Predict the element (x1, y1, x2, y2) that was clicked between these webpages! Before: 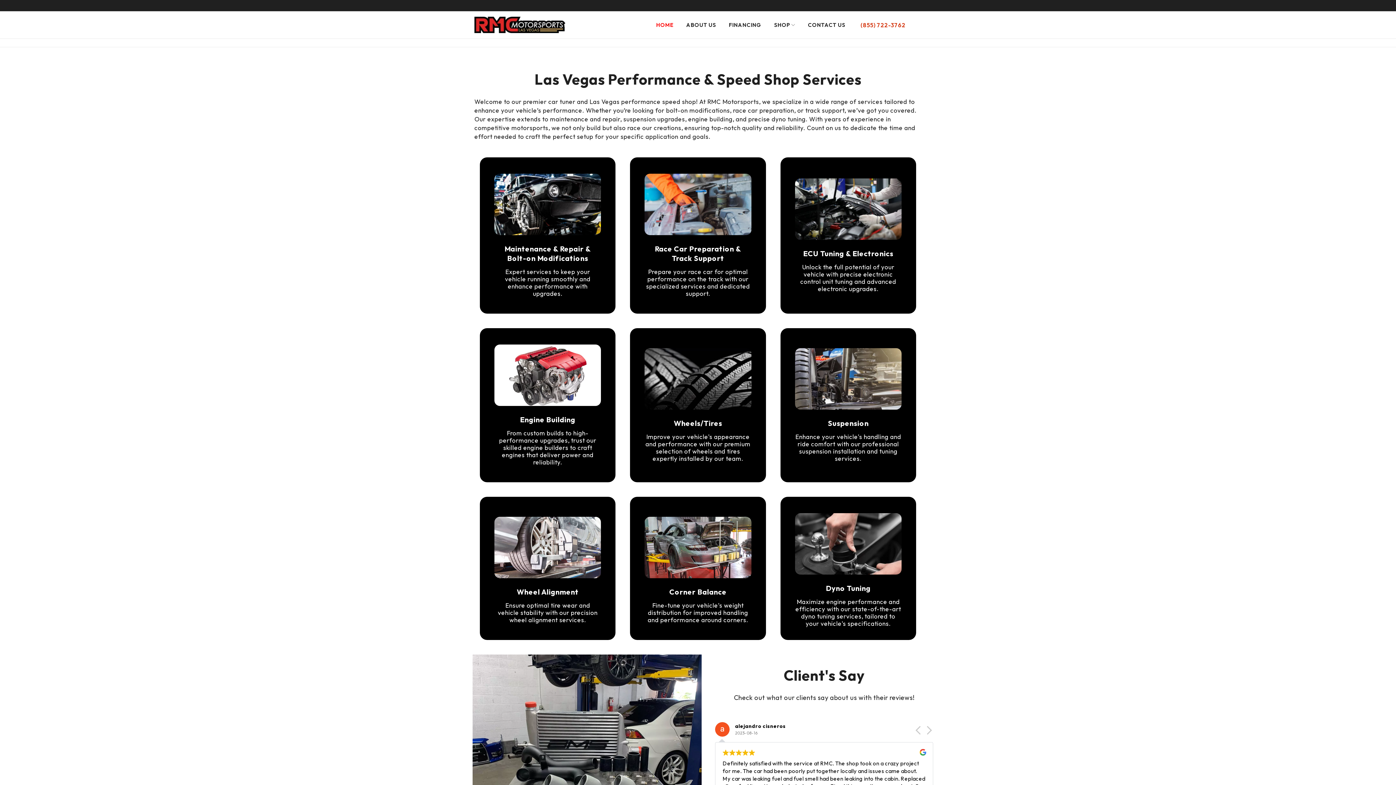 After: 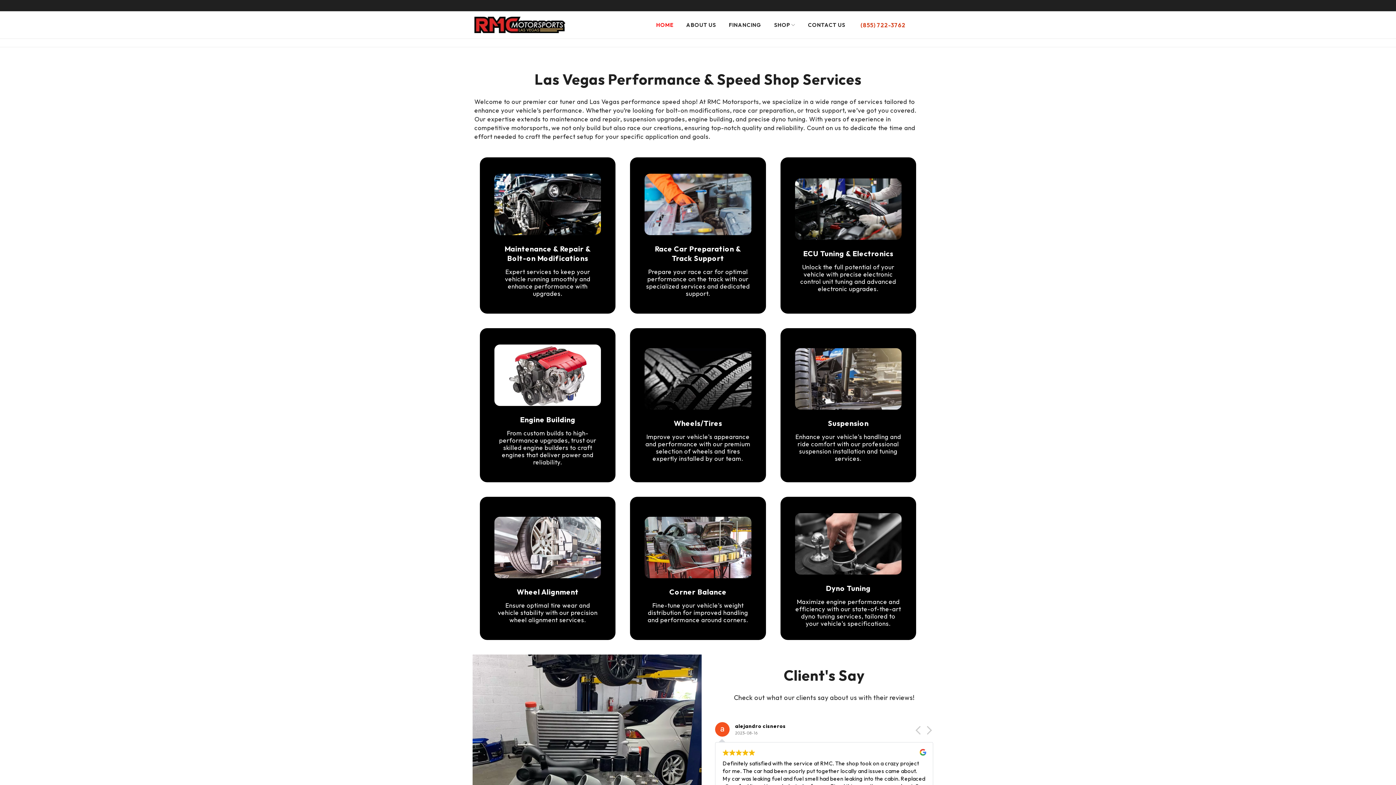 Action: bbox: (474, 16, 565, 33)